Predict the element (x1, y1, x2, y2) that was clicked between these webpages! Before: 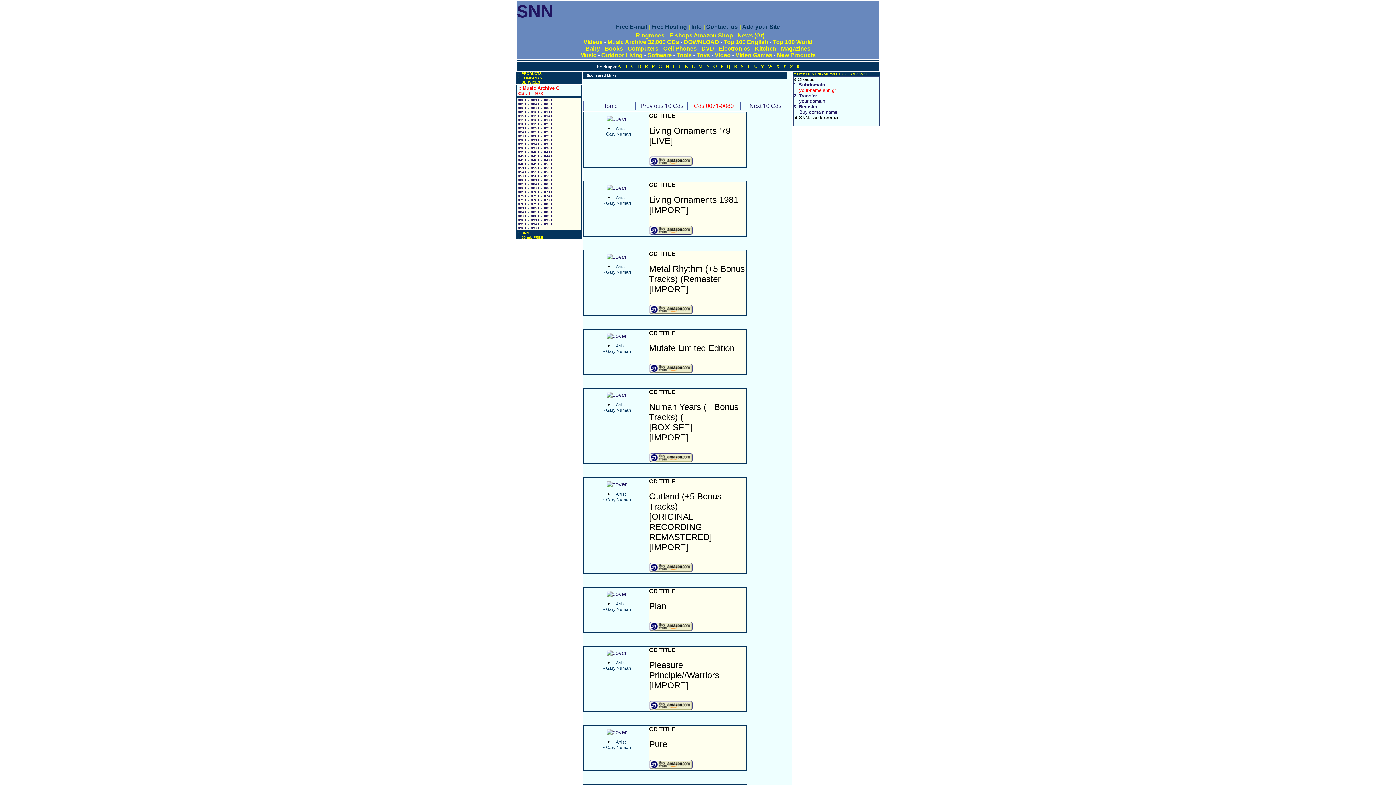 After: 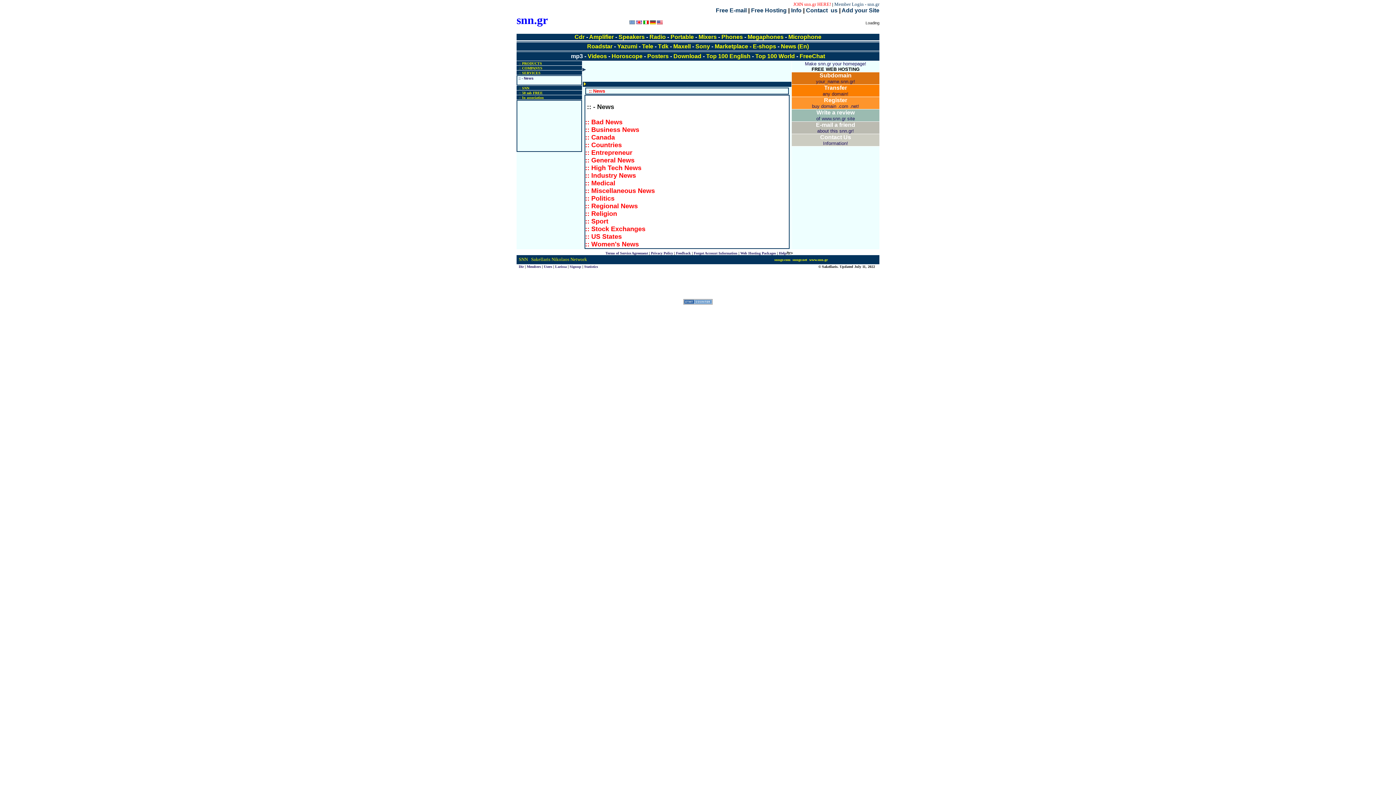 Action: label: News (Gr) bbox: (737, 32, 764, 38)